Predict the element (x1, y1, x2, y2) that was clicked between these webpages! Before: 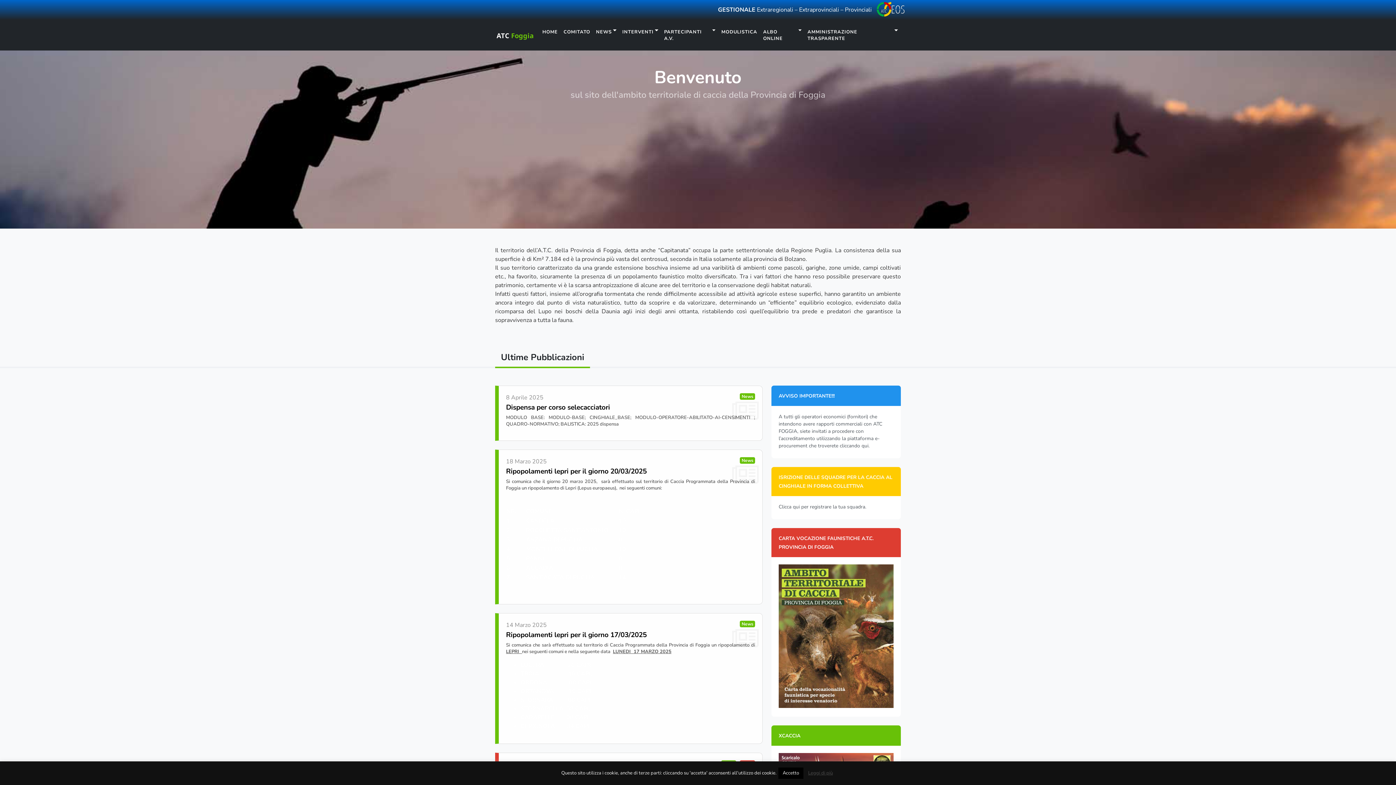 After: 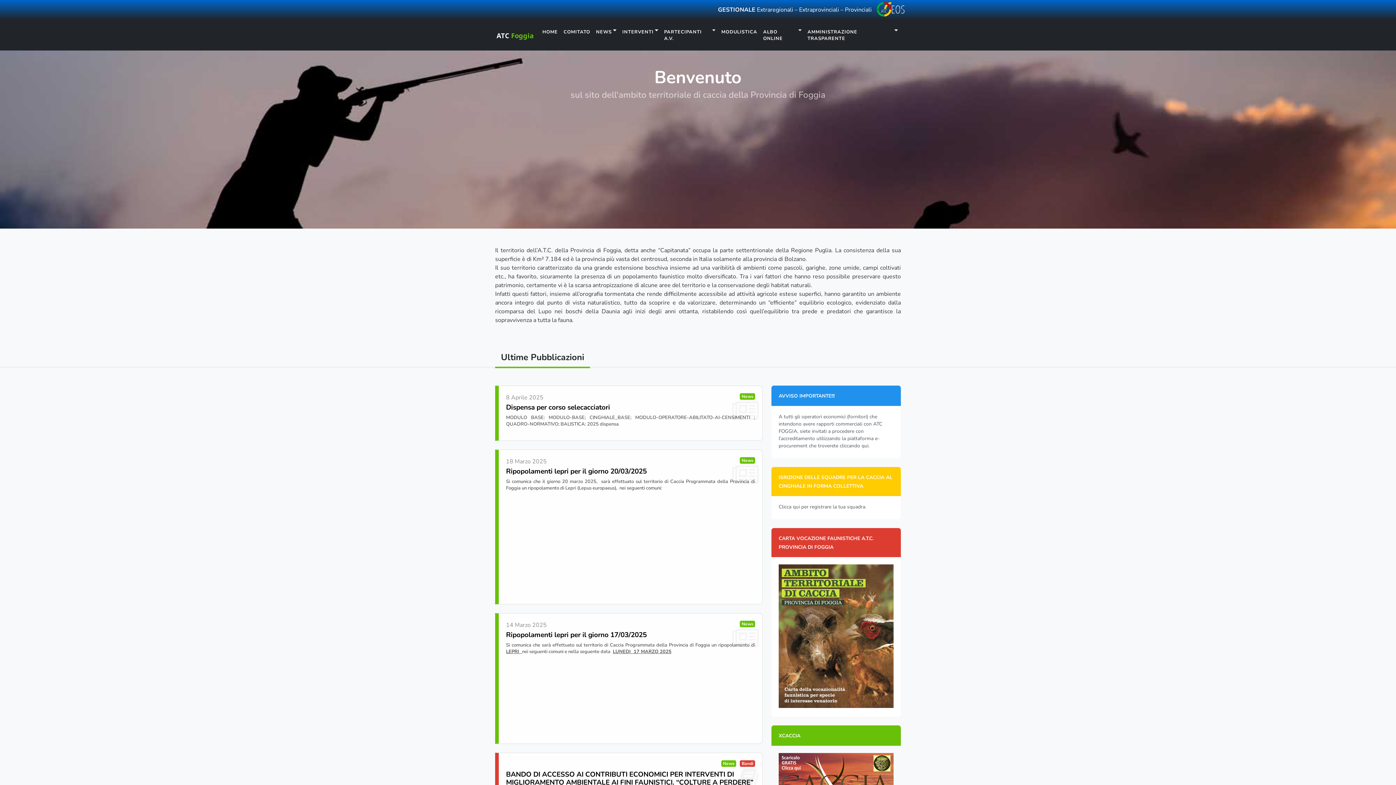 Action: bbox: (778, 768, 803, 779) label: Accetto